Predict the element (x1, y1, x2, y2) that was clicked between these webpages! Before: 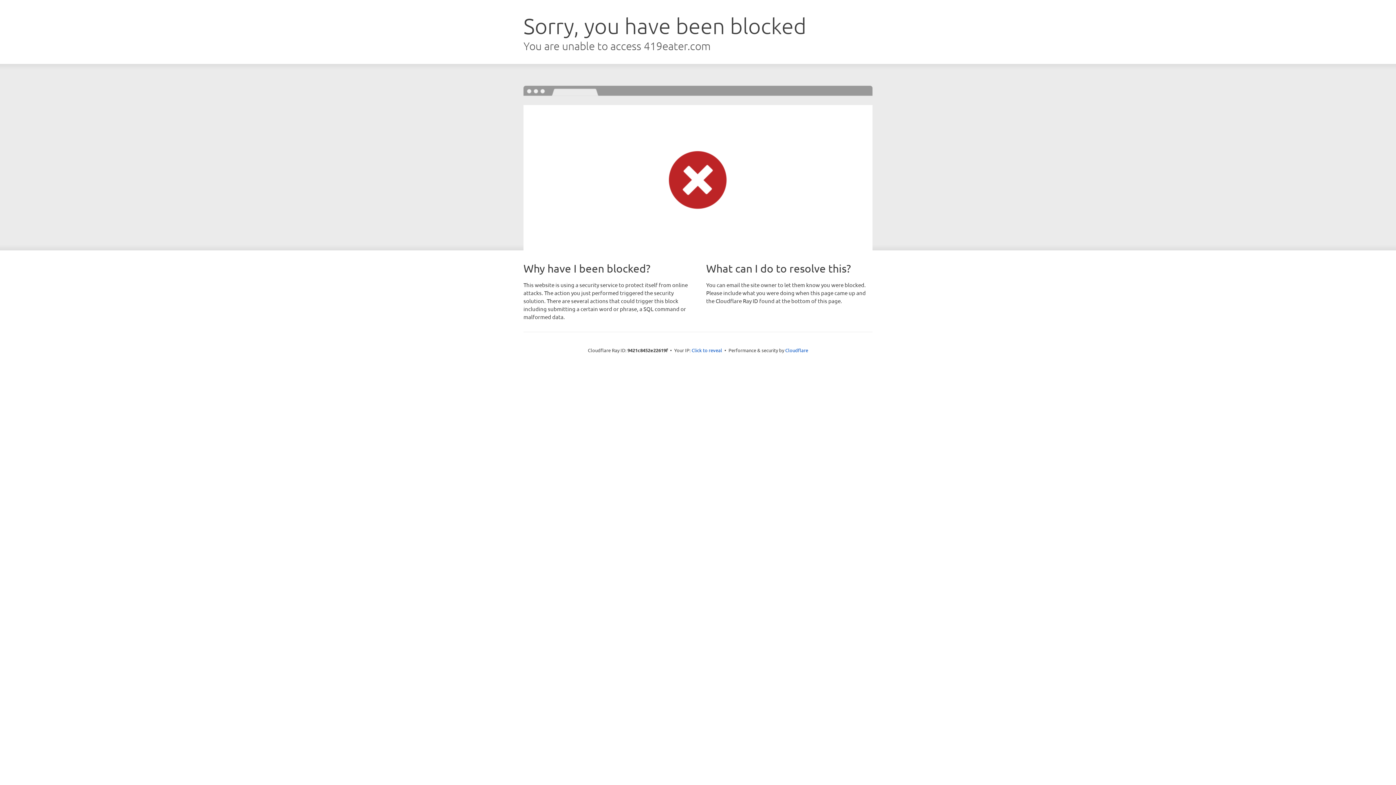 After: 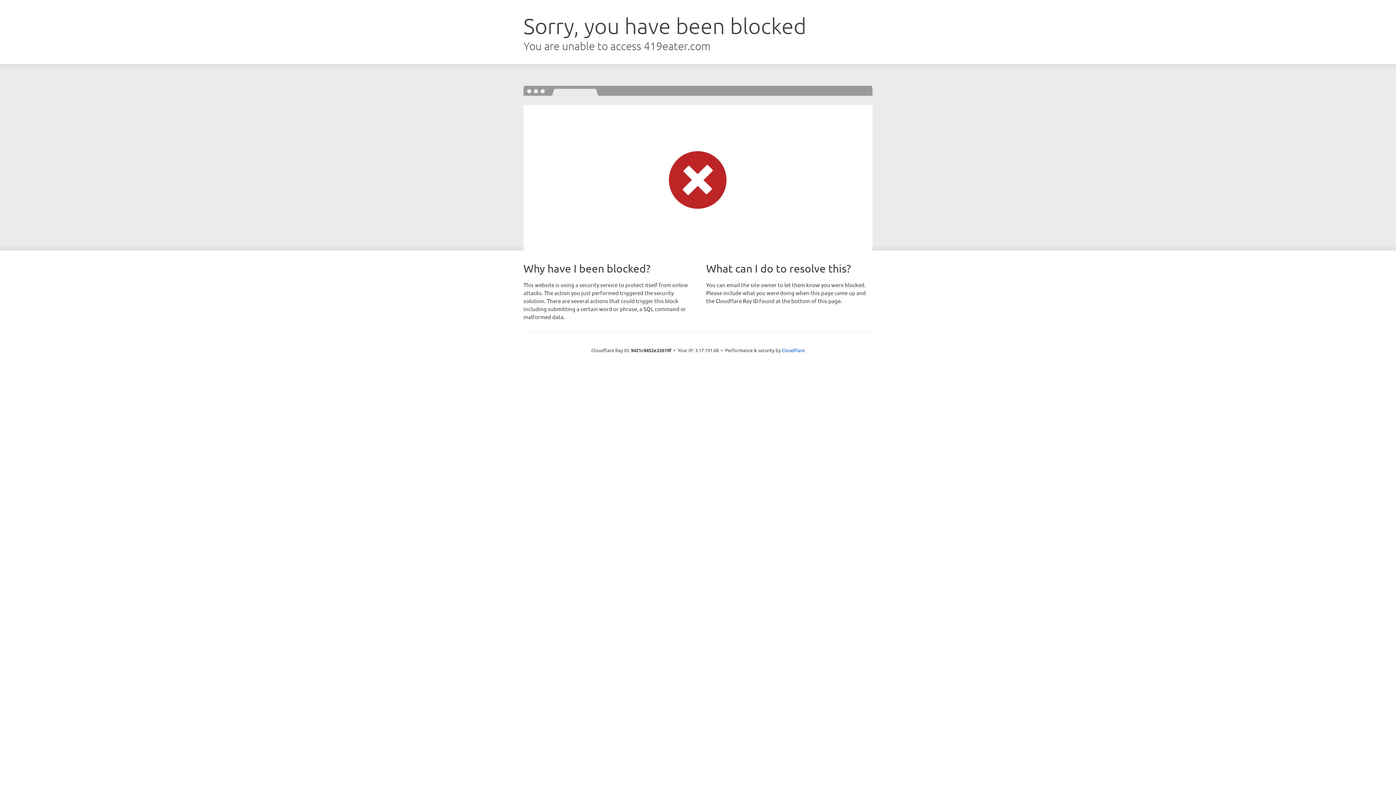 Action: bbox: (691, 346, 722, 353) label: Click to reveal